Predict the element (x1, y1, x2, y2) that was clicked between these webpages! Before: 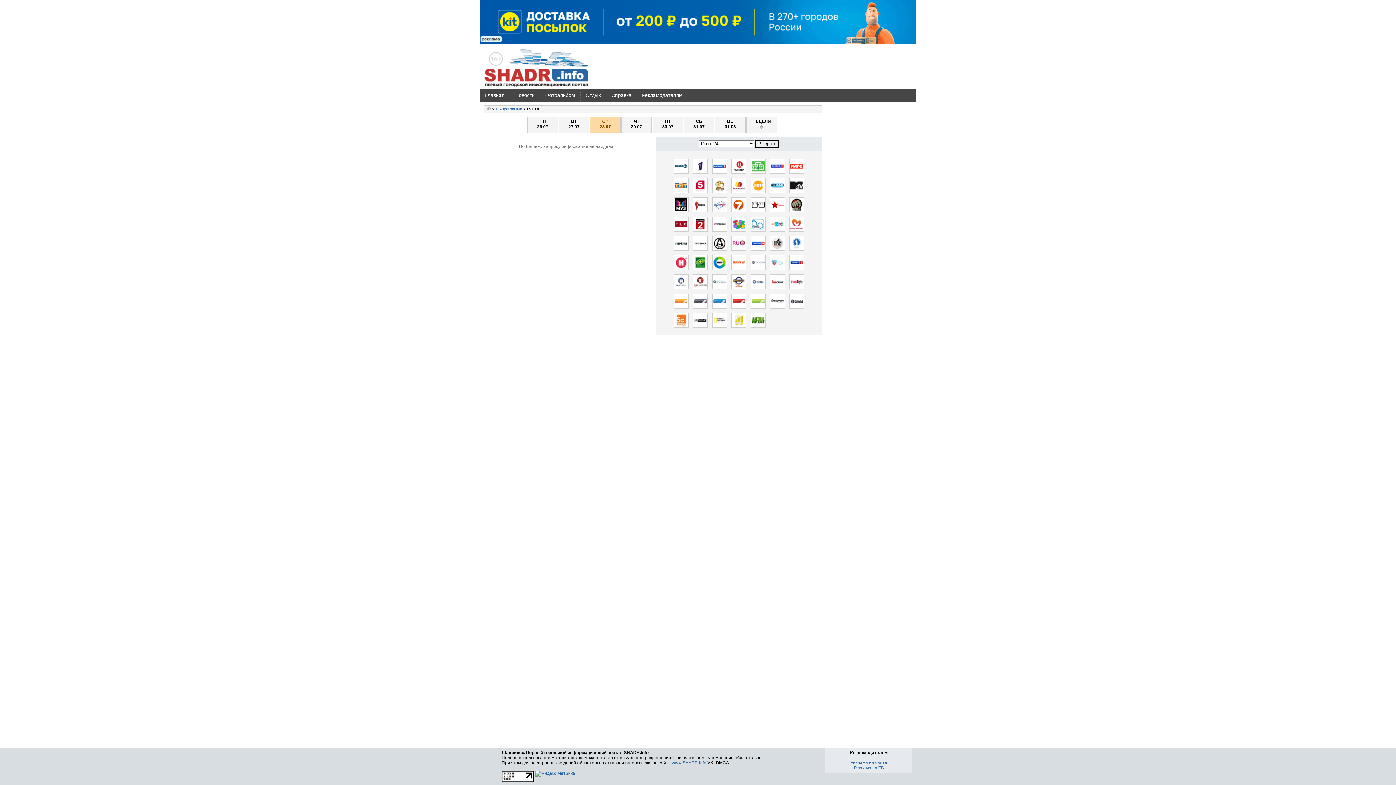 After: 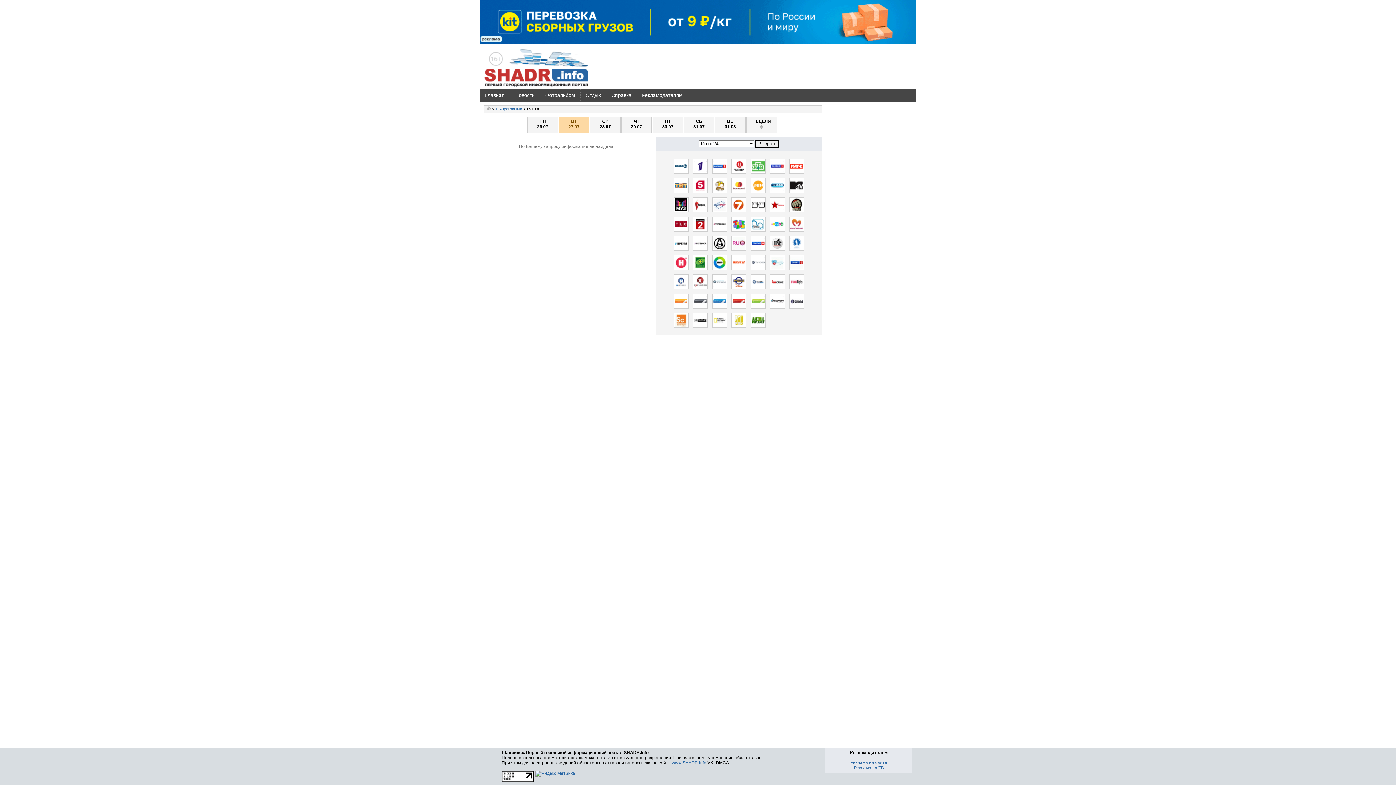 Action: label: ВТ
27.07 bbox: (558, 117, 589, 133)